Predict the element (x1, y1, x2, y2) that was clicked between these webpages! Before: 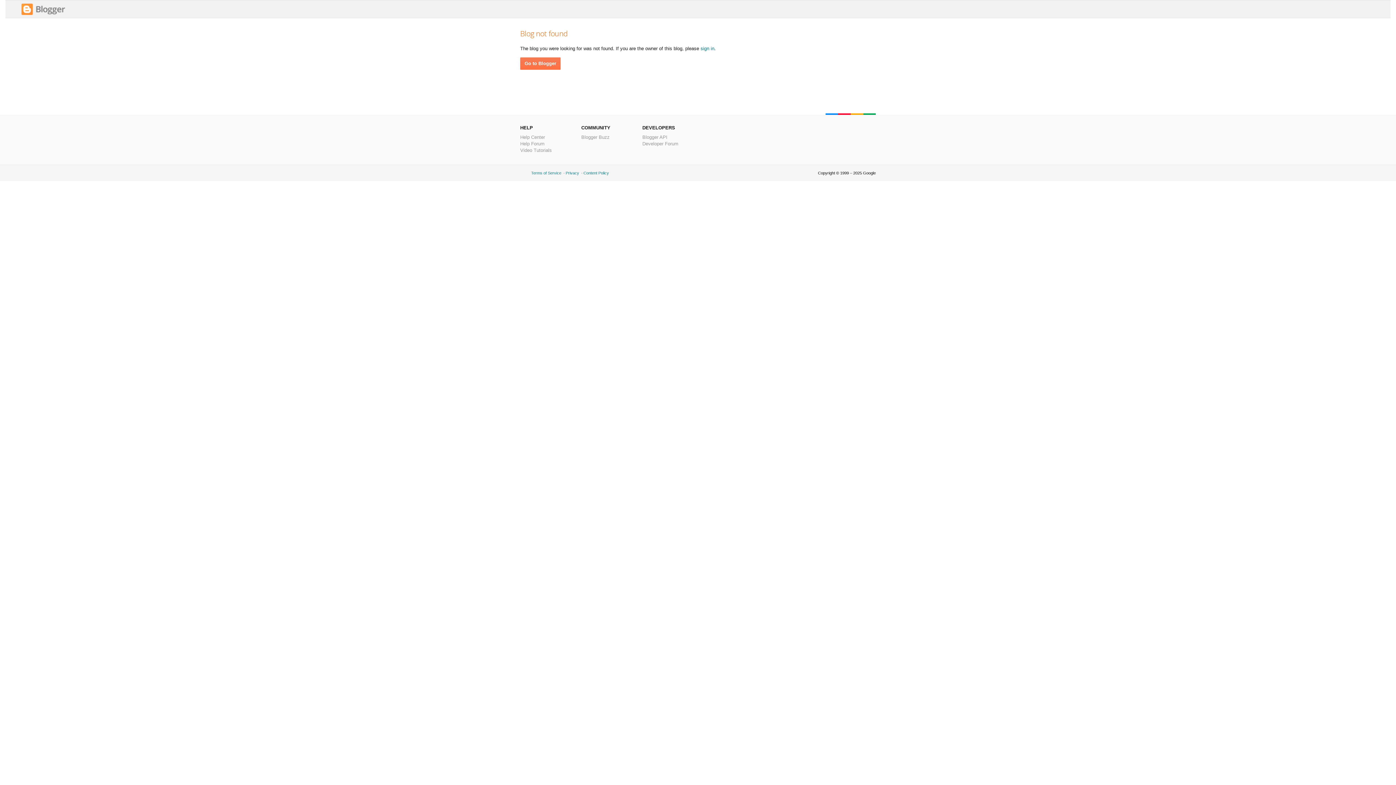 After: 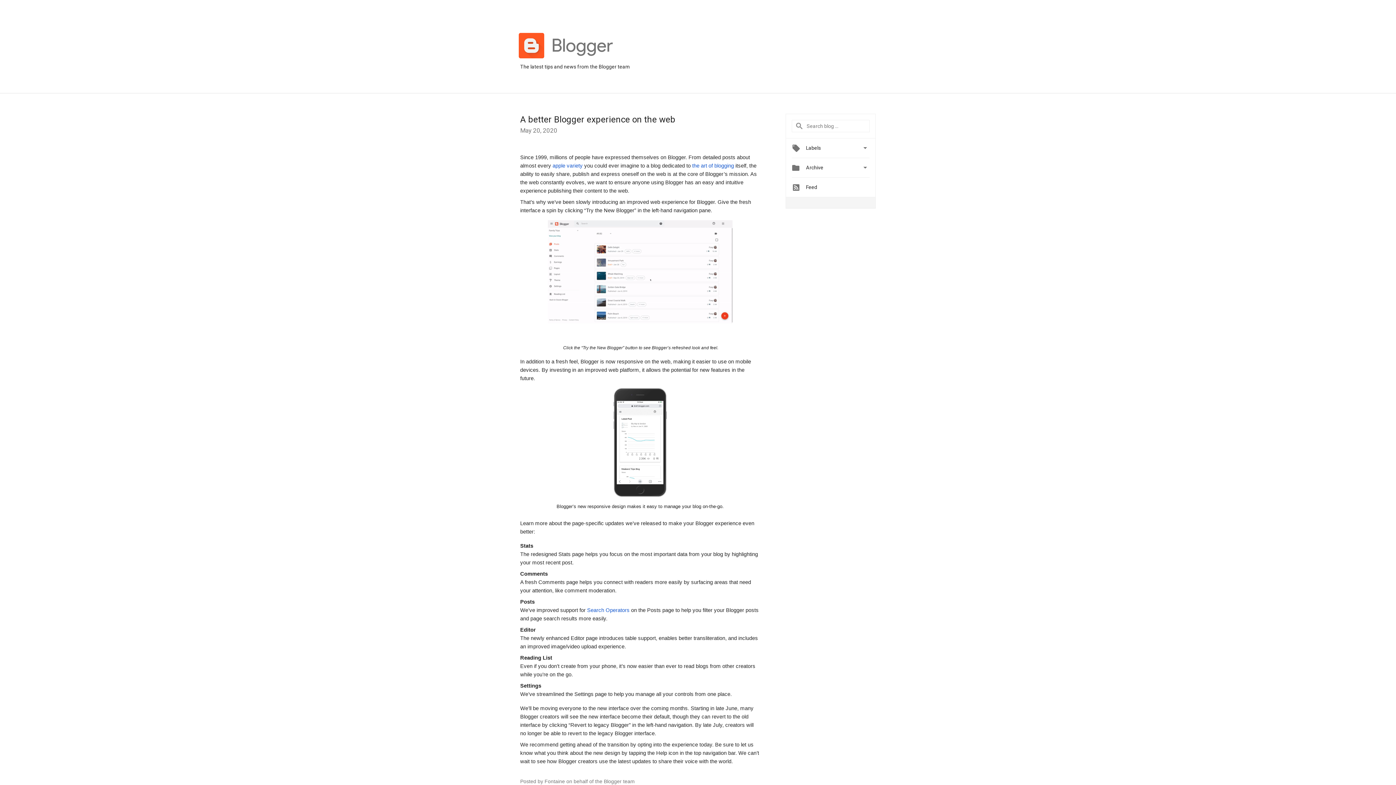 Action: bbox: (581, 134, 609, 140) label: Blogger Buzz